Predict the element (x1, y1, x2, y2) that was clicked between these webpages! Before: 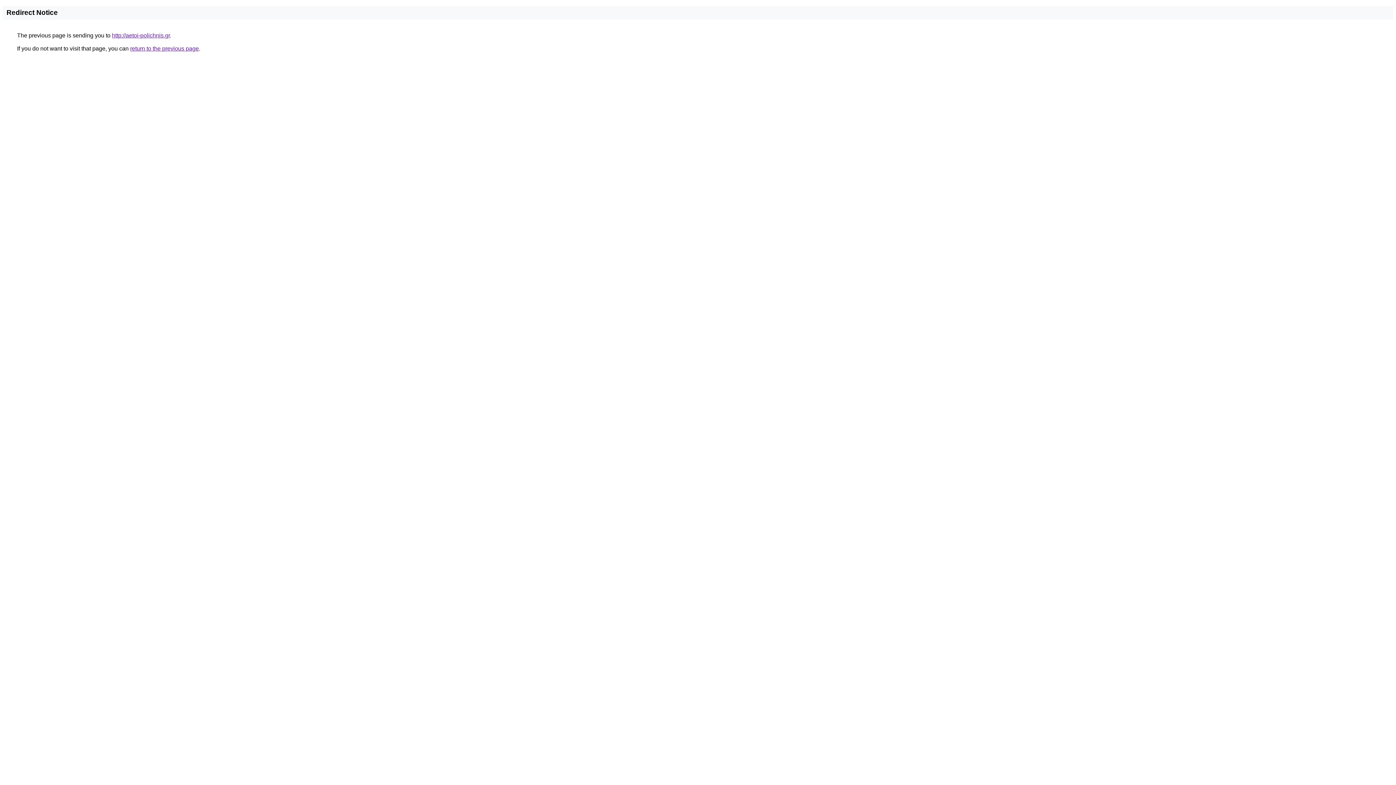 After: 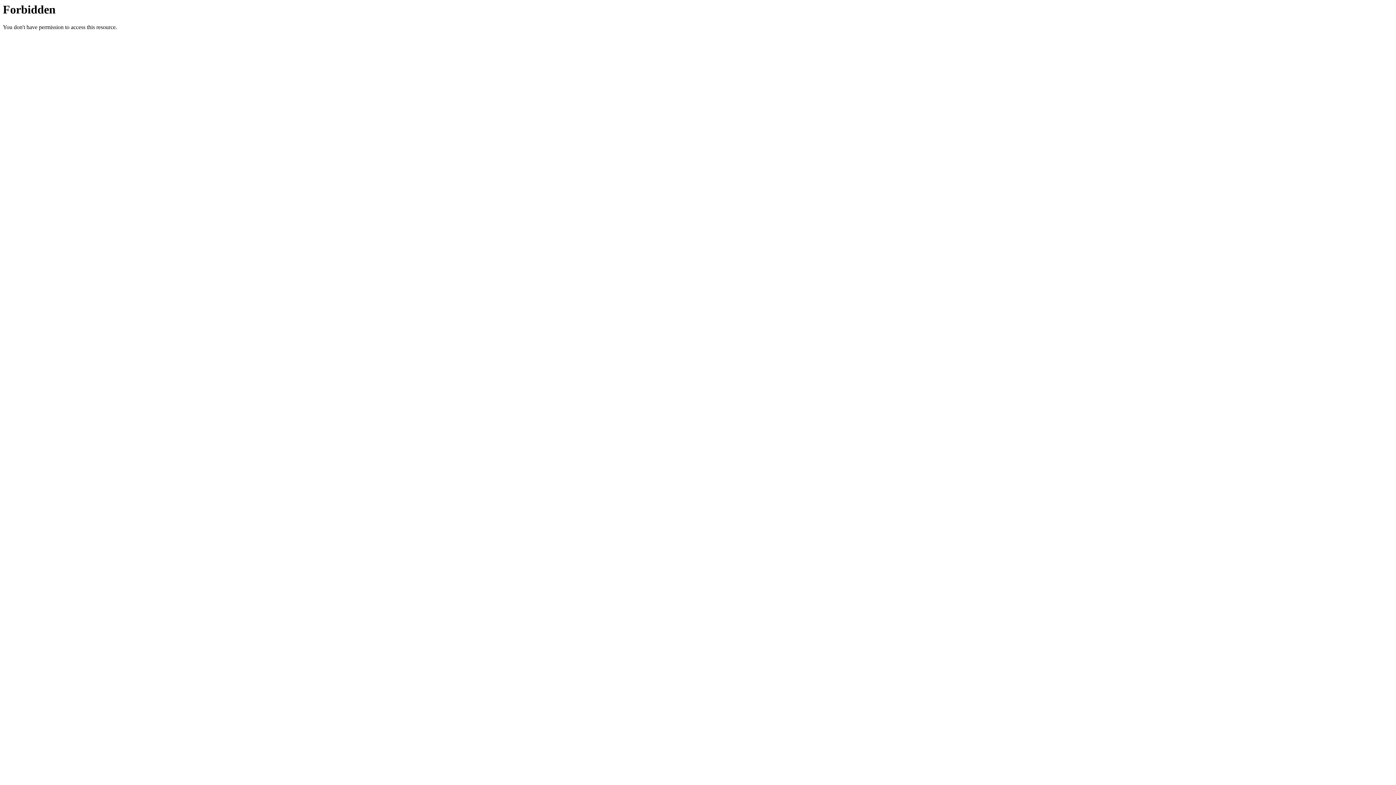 Action: label: http://aetoi-polichnis.gr bbox: (112, 32, 169, 38)